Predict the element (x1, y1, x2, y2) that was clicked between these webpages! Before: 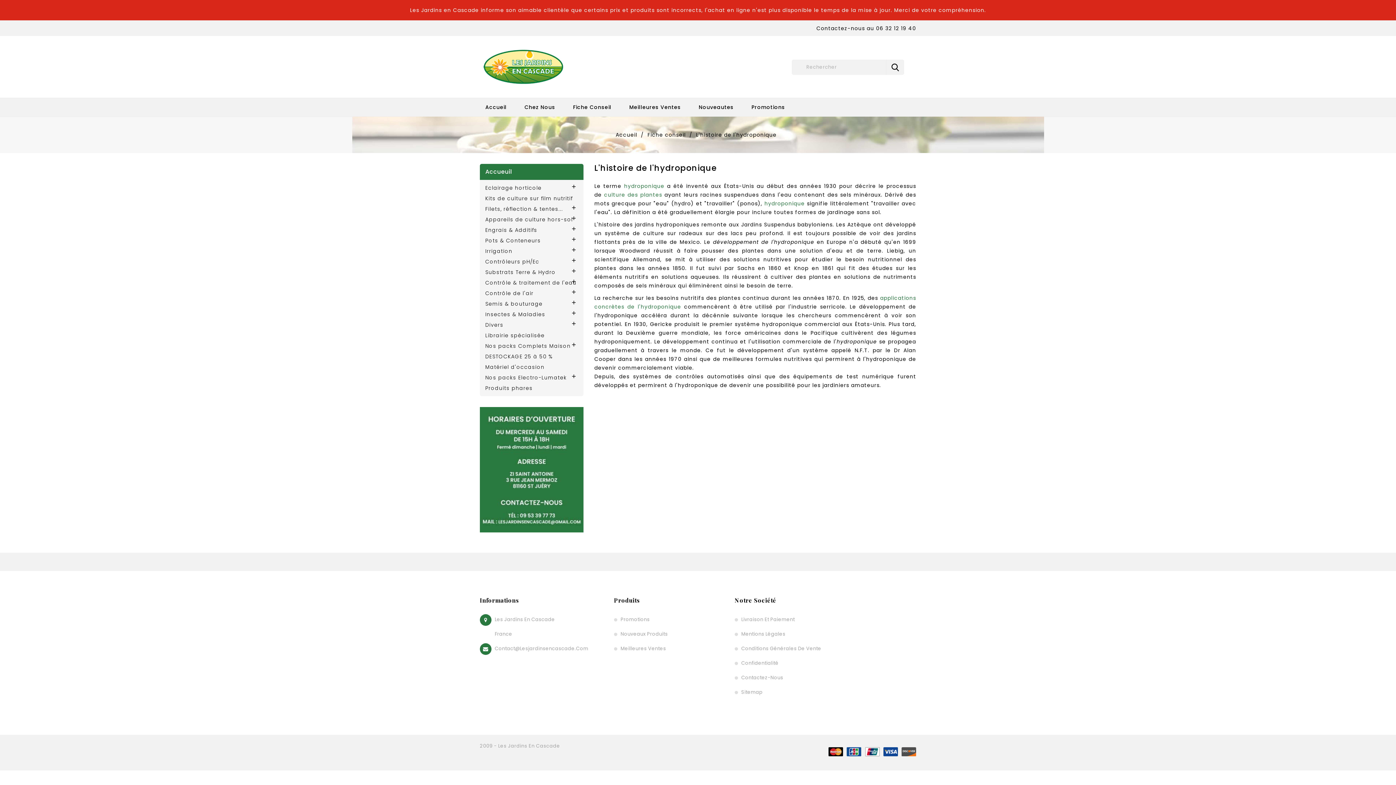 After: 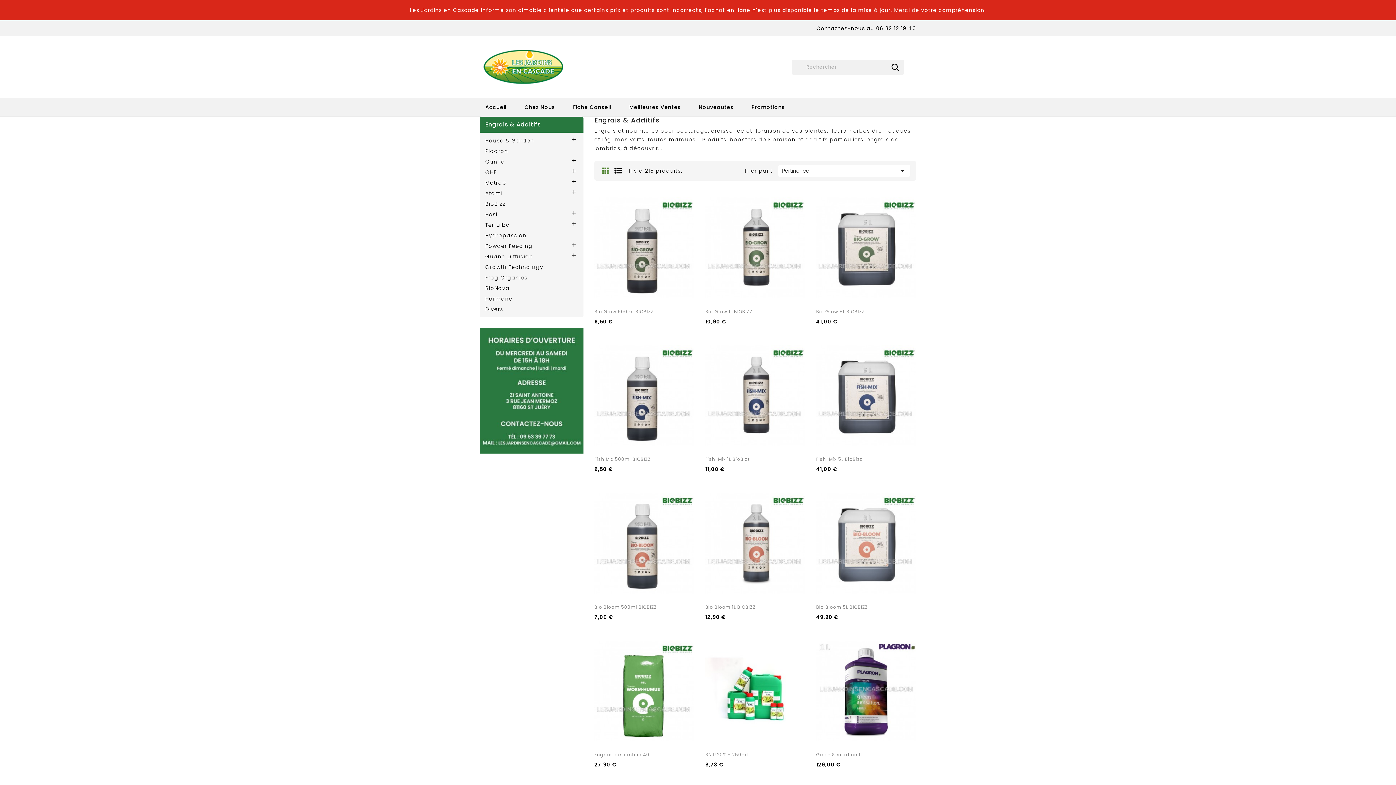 Action: bbox: (485, 225, 578, 236) label: Engrais & Additifs